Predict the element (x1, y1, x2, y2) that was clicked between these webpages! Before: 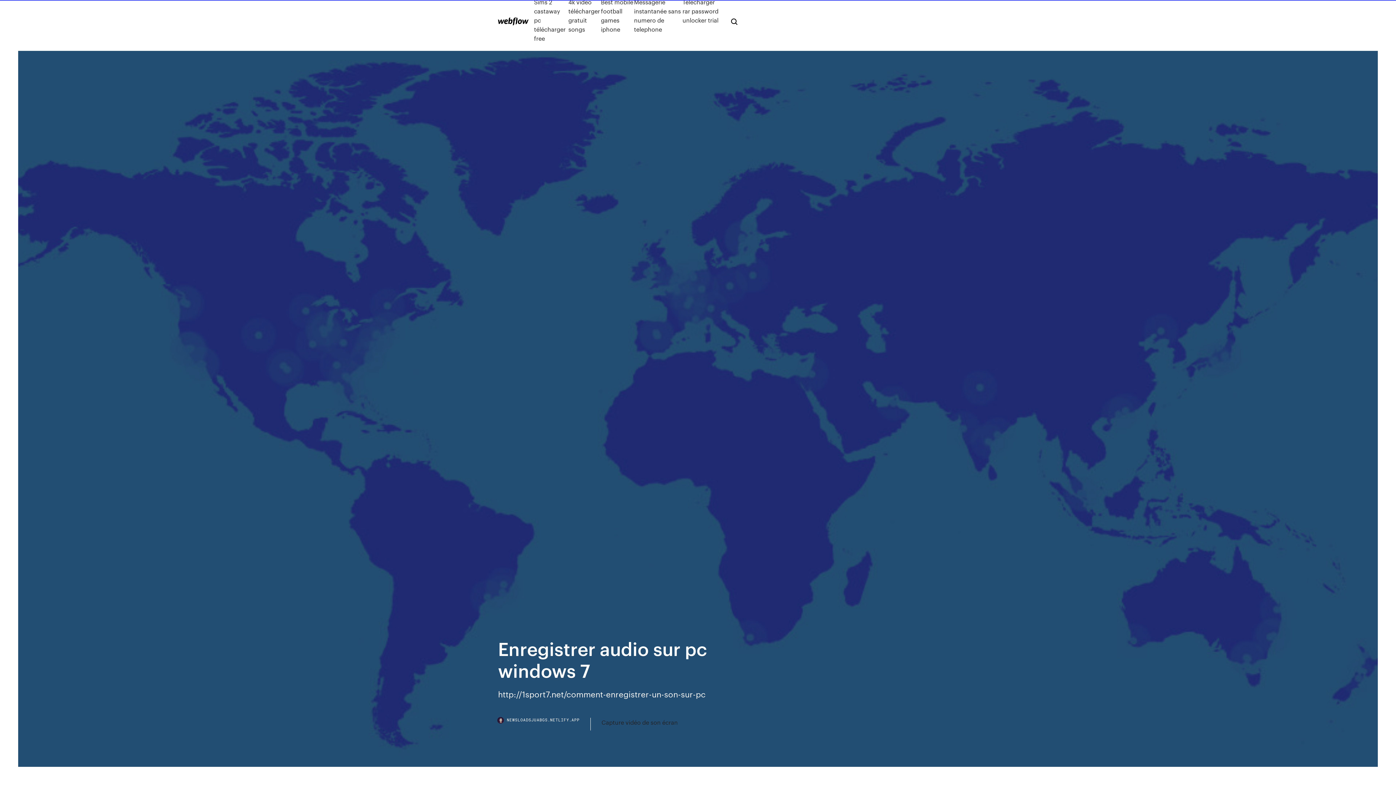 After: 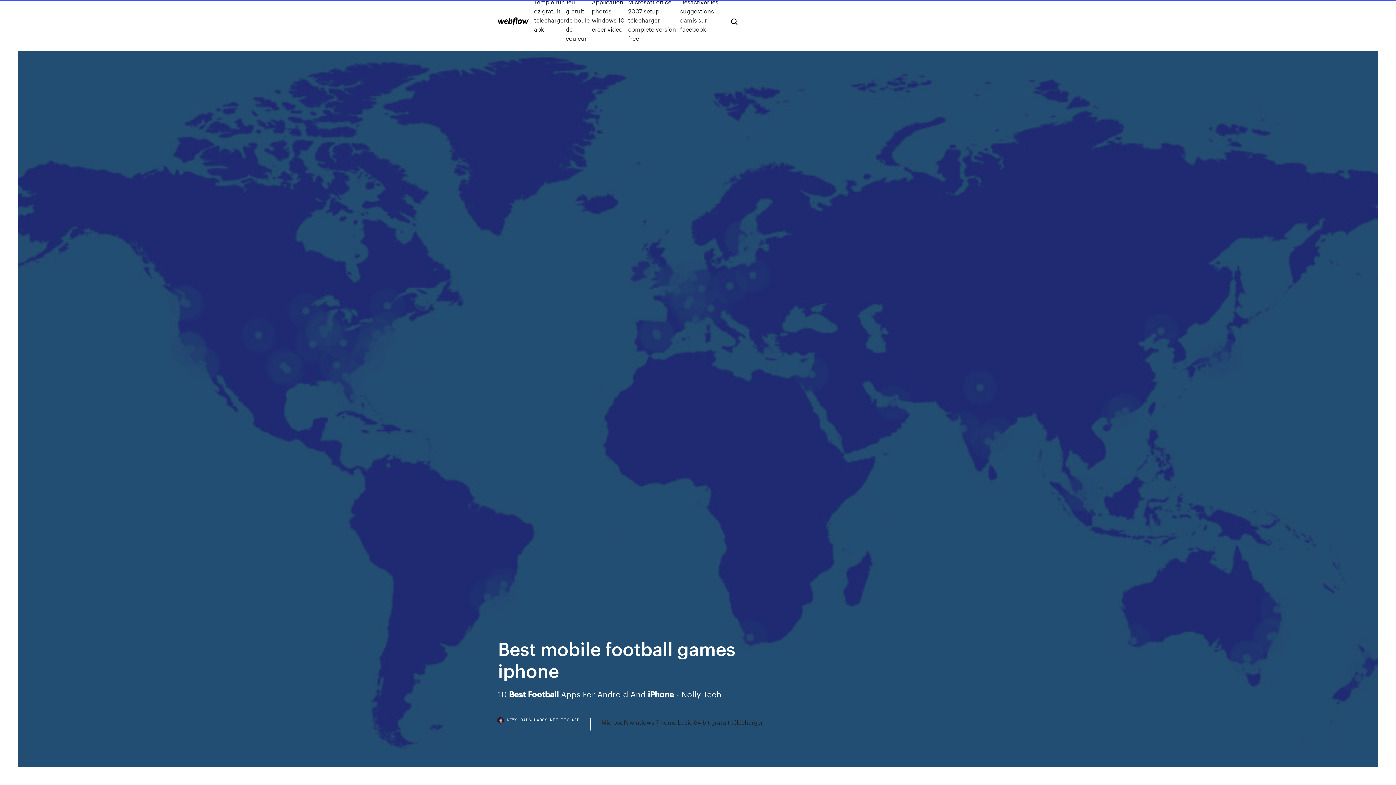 Action: bbox: (601, -2, 634, 42) label: Best mobile football games iphone